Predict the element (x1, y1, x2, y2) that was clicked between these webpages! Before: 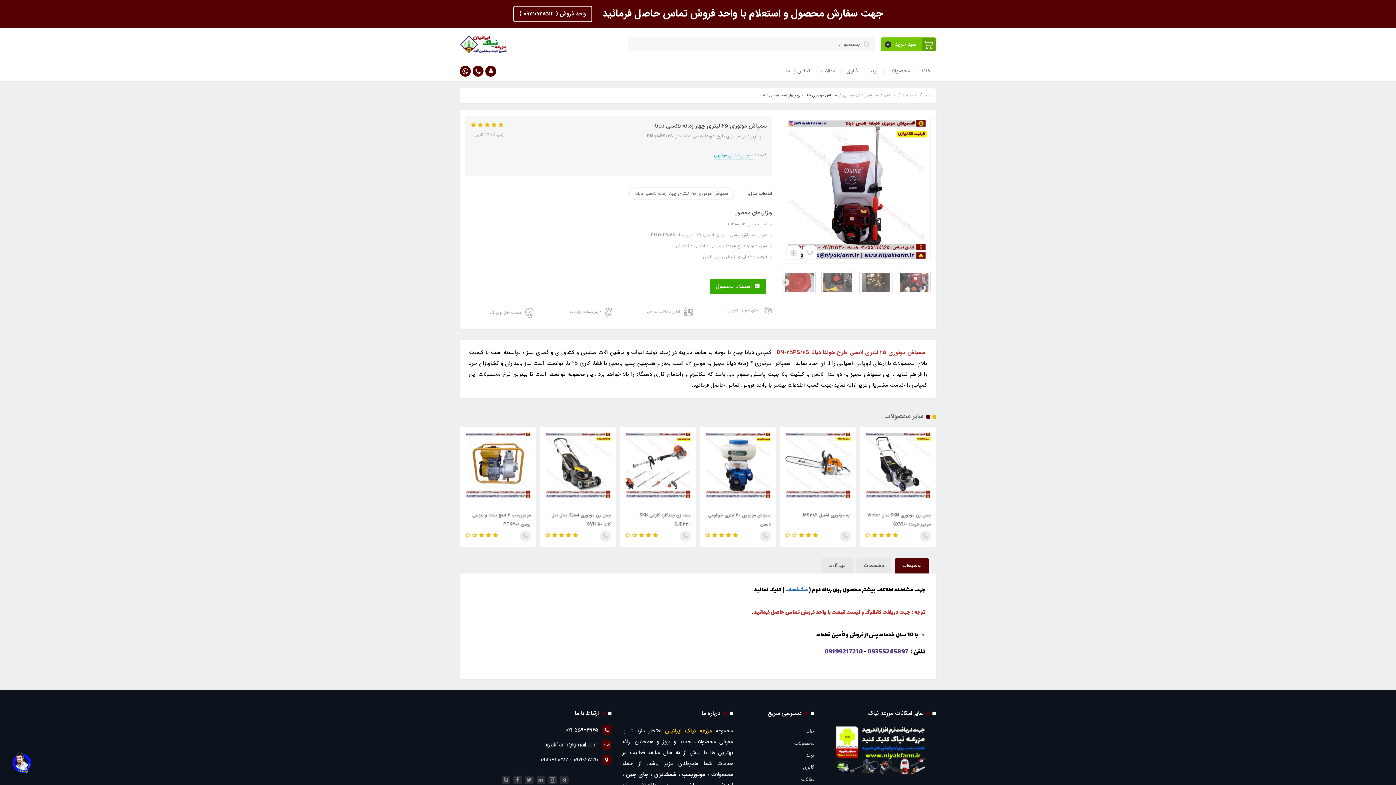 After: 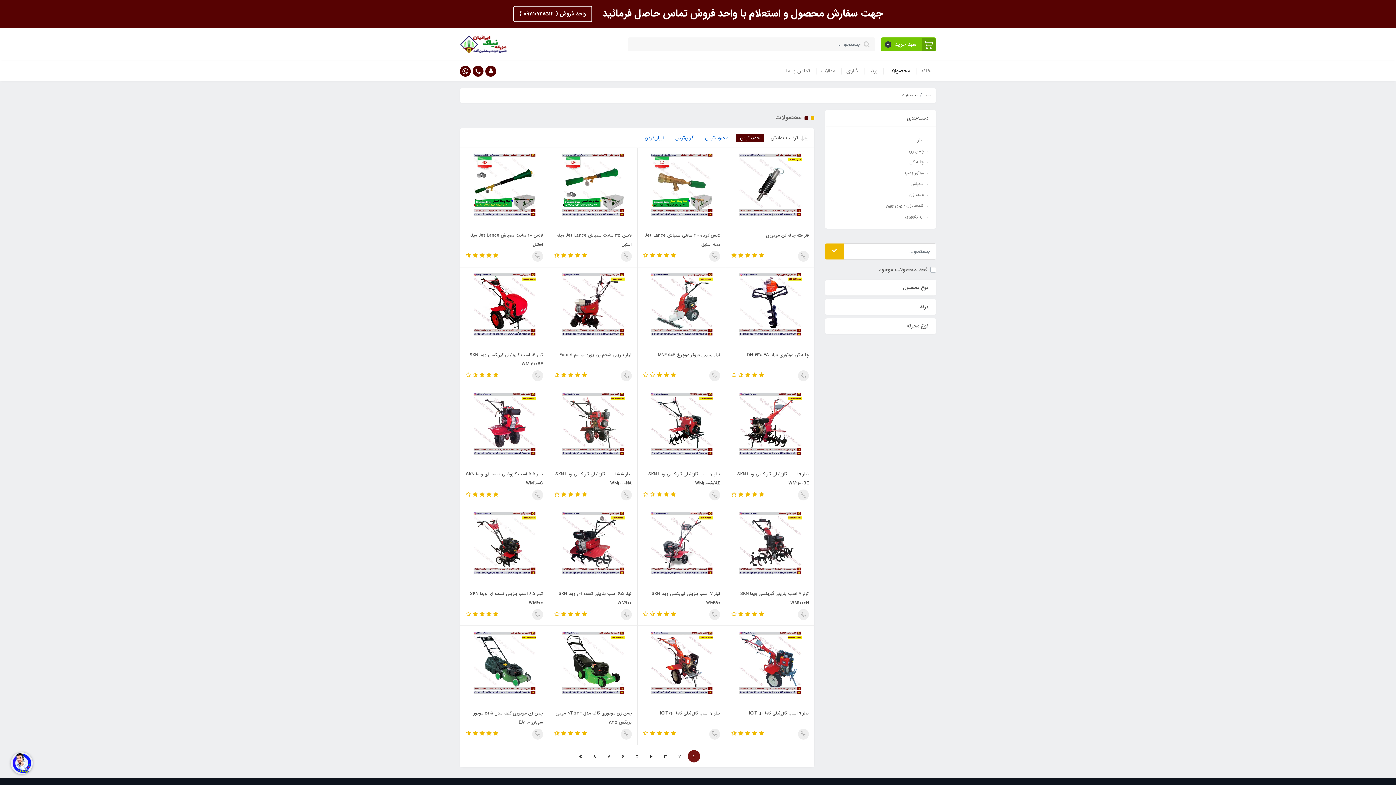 Action: bbox: (501, 776, 510, 784)